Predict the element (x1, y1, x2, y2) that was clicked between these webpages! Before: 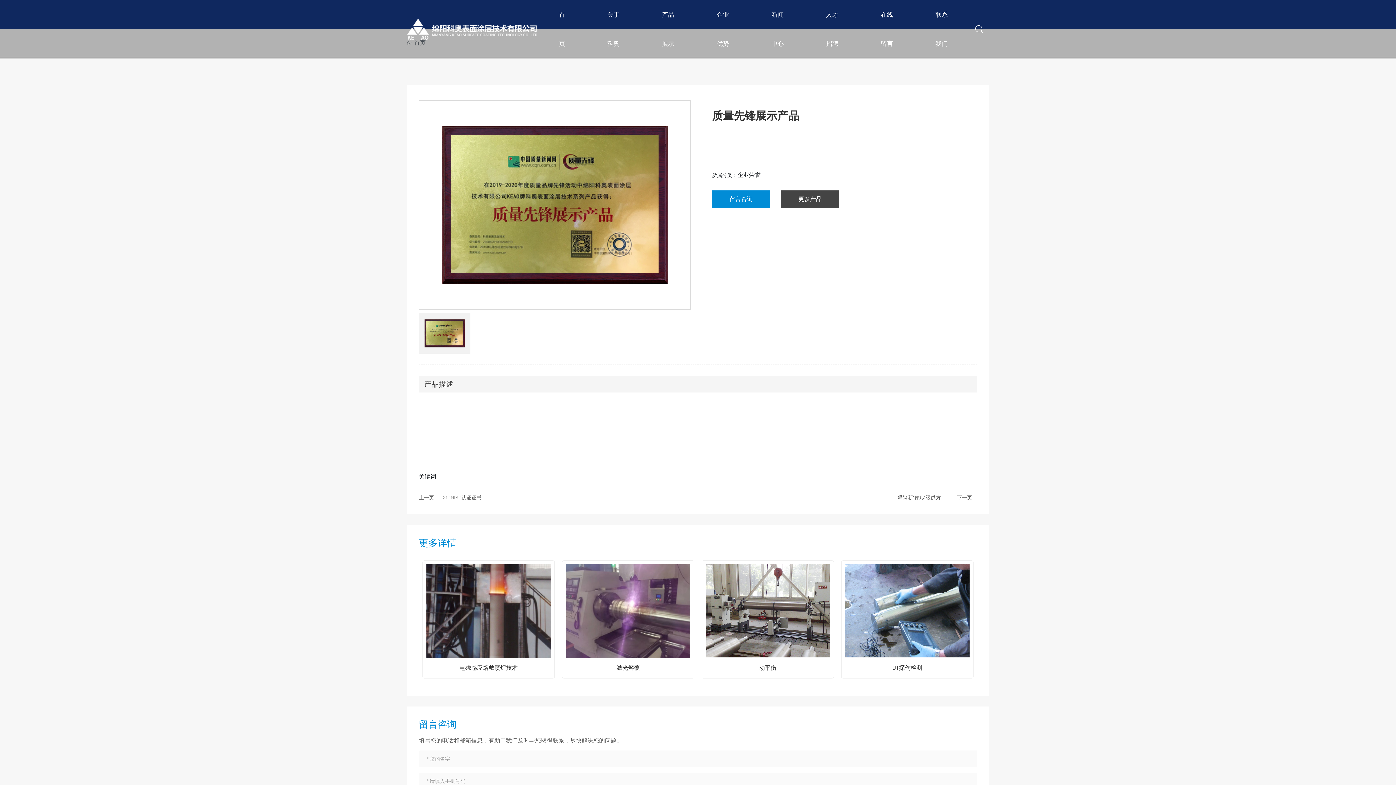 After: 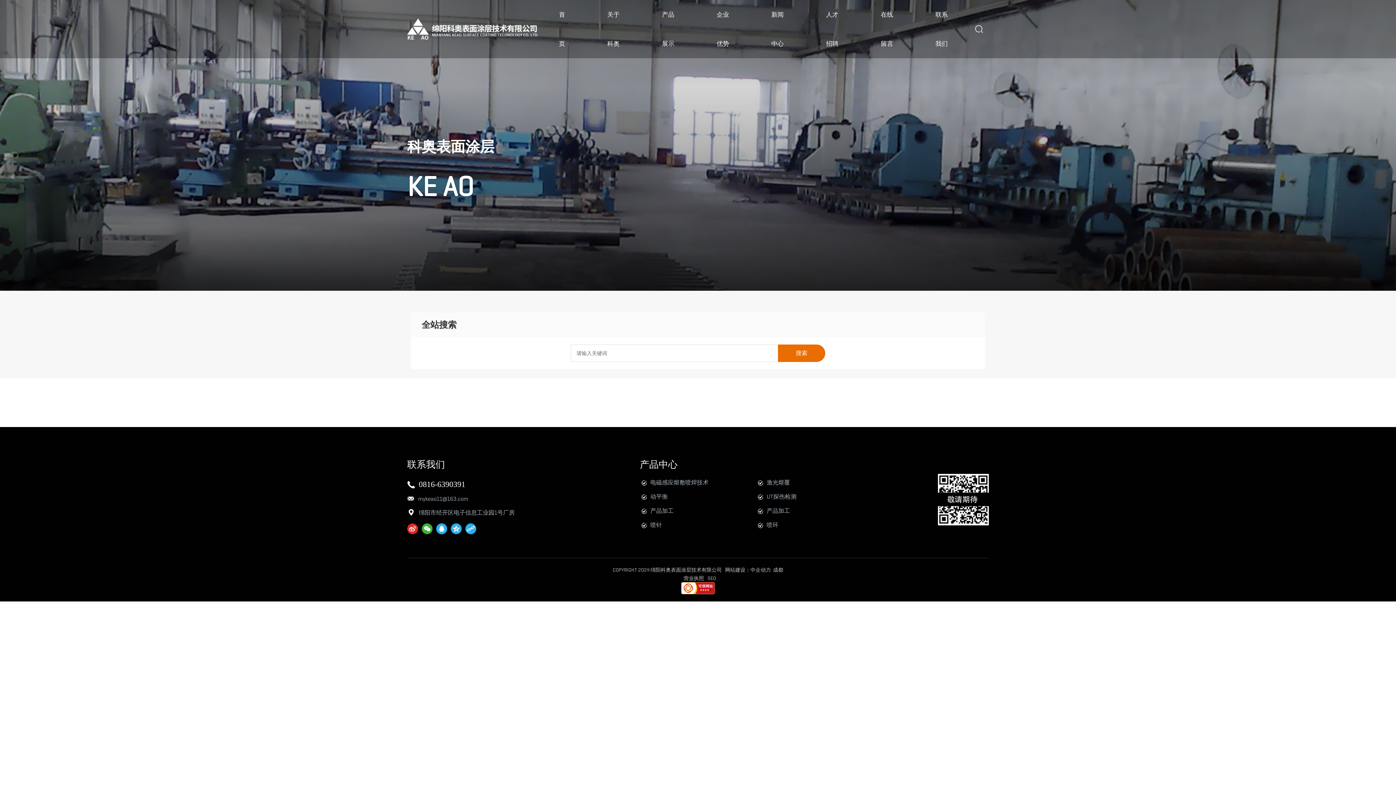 Action: bbox: (974, 25, 983, 31)